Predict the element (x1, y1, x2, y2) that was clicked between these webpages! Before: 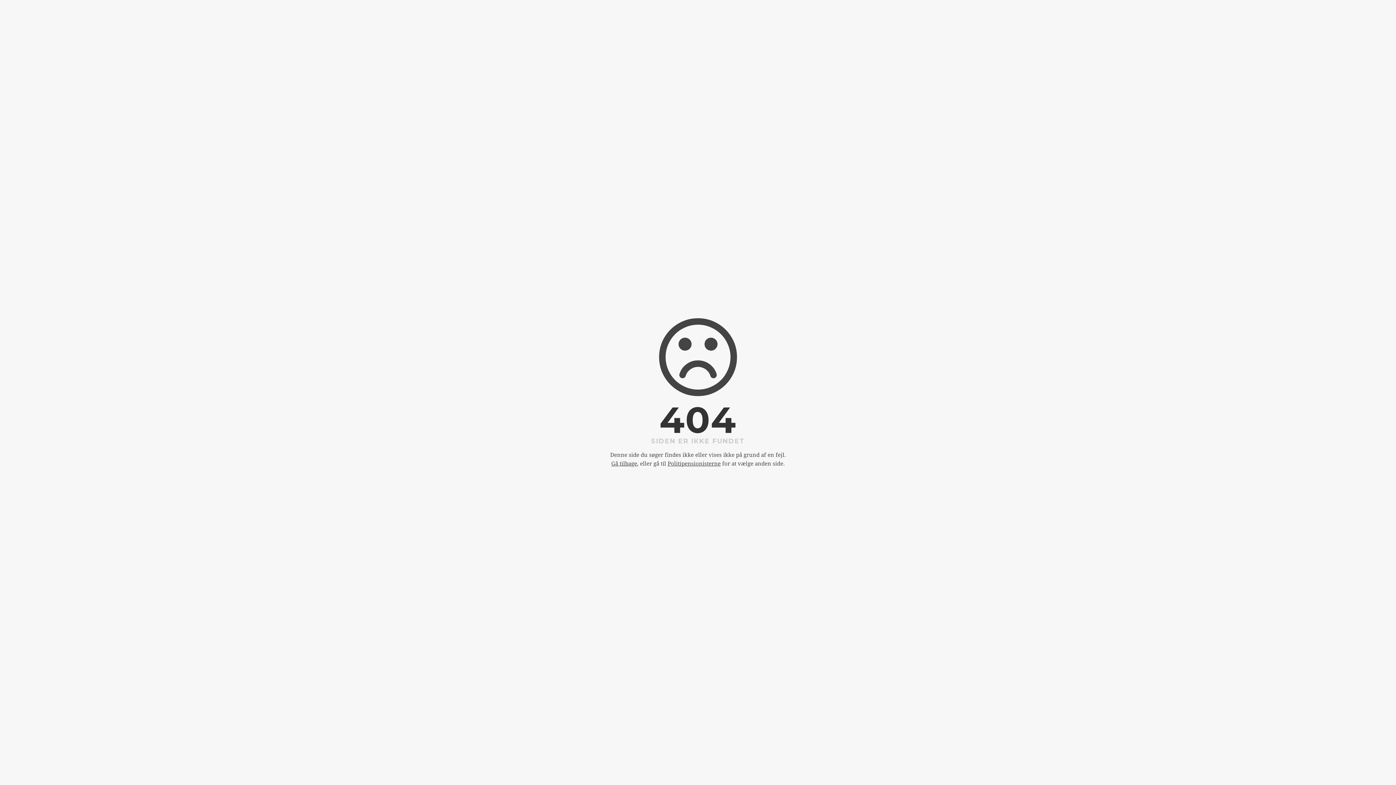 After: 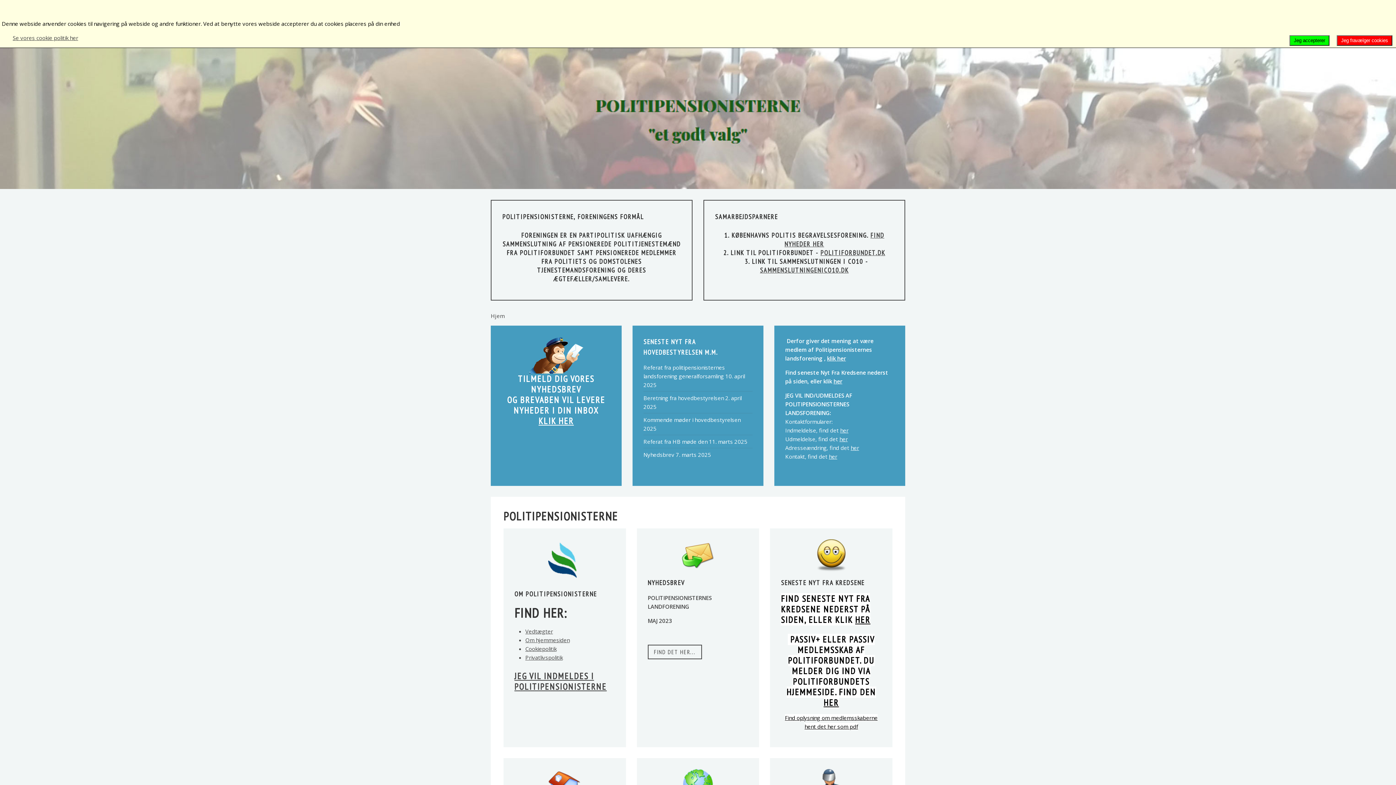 Action: label: Politipensionisterne bbox: (667, 460, 720, 467)